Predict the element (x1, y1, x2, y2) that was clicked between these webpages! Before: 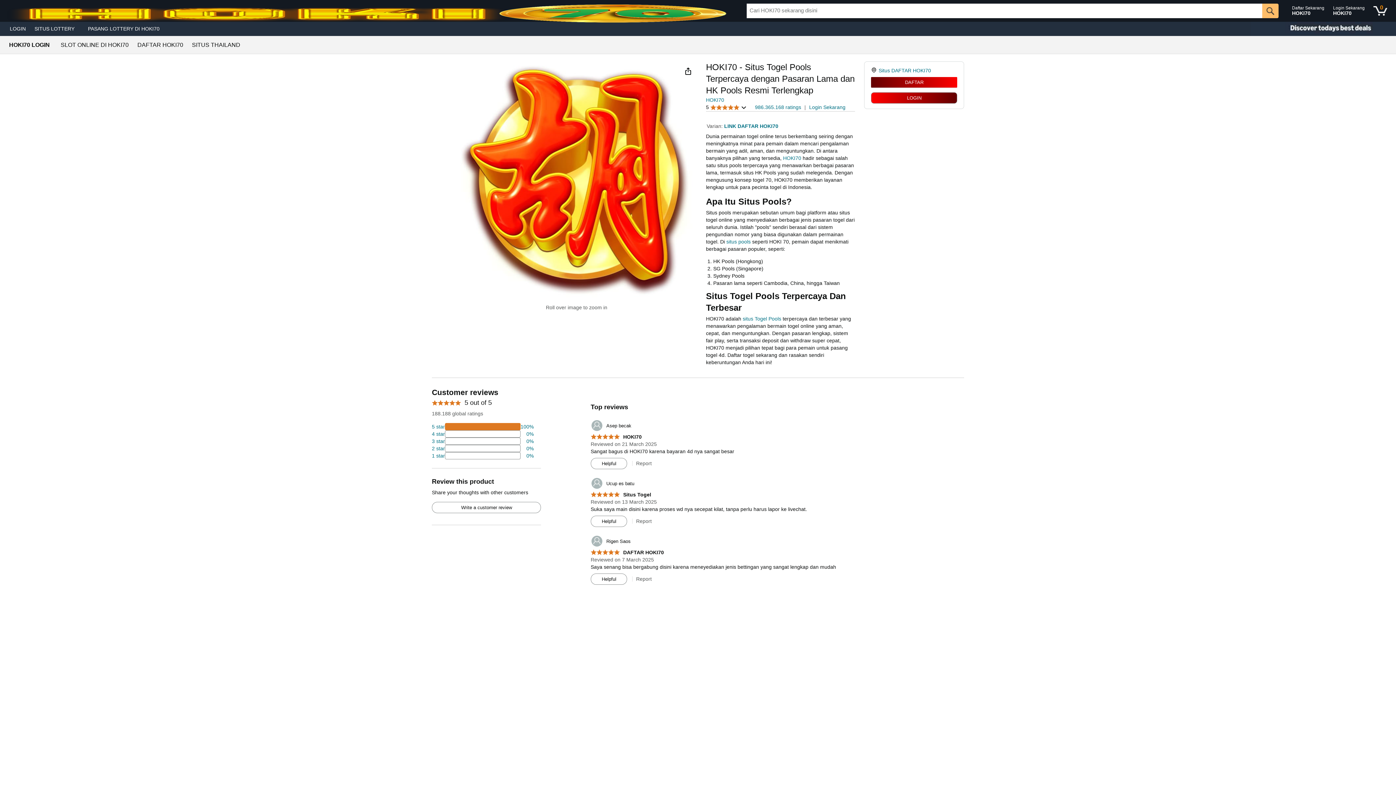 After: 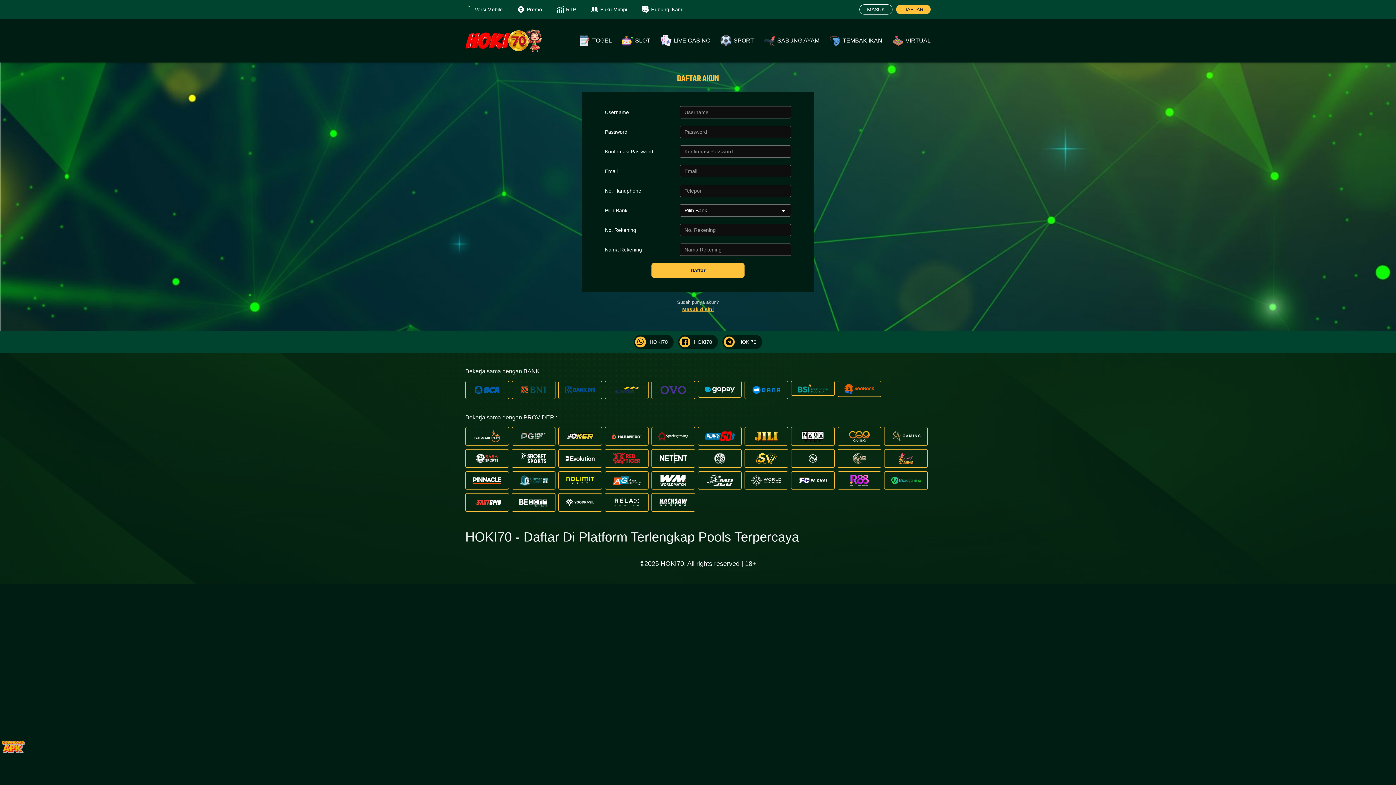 Action: bbox: (30, 23, 83, 33) label: SITUS LOTTERY